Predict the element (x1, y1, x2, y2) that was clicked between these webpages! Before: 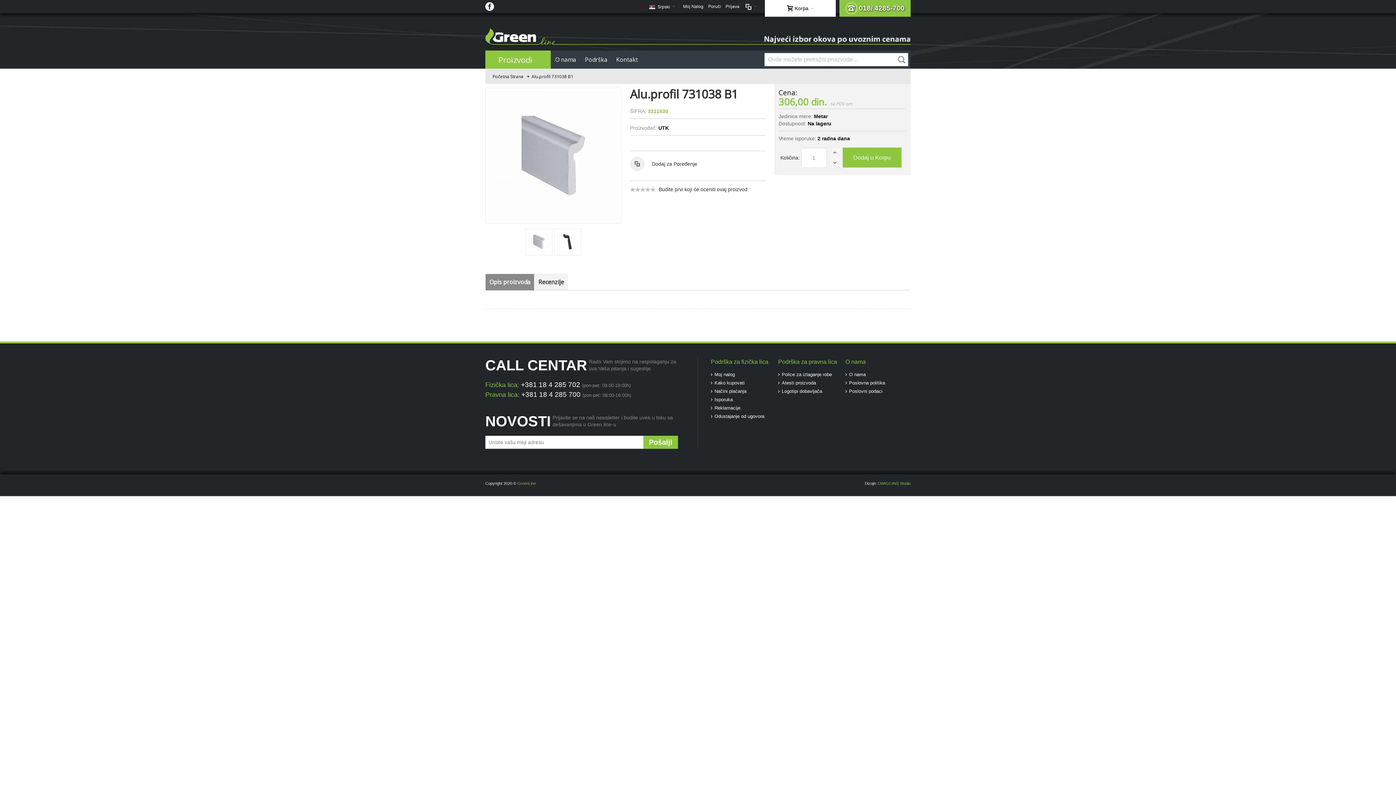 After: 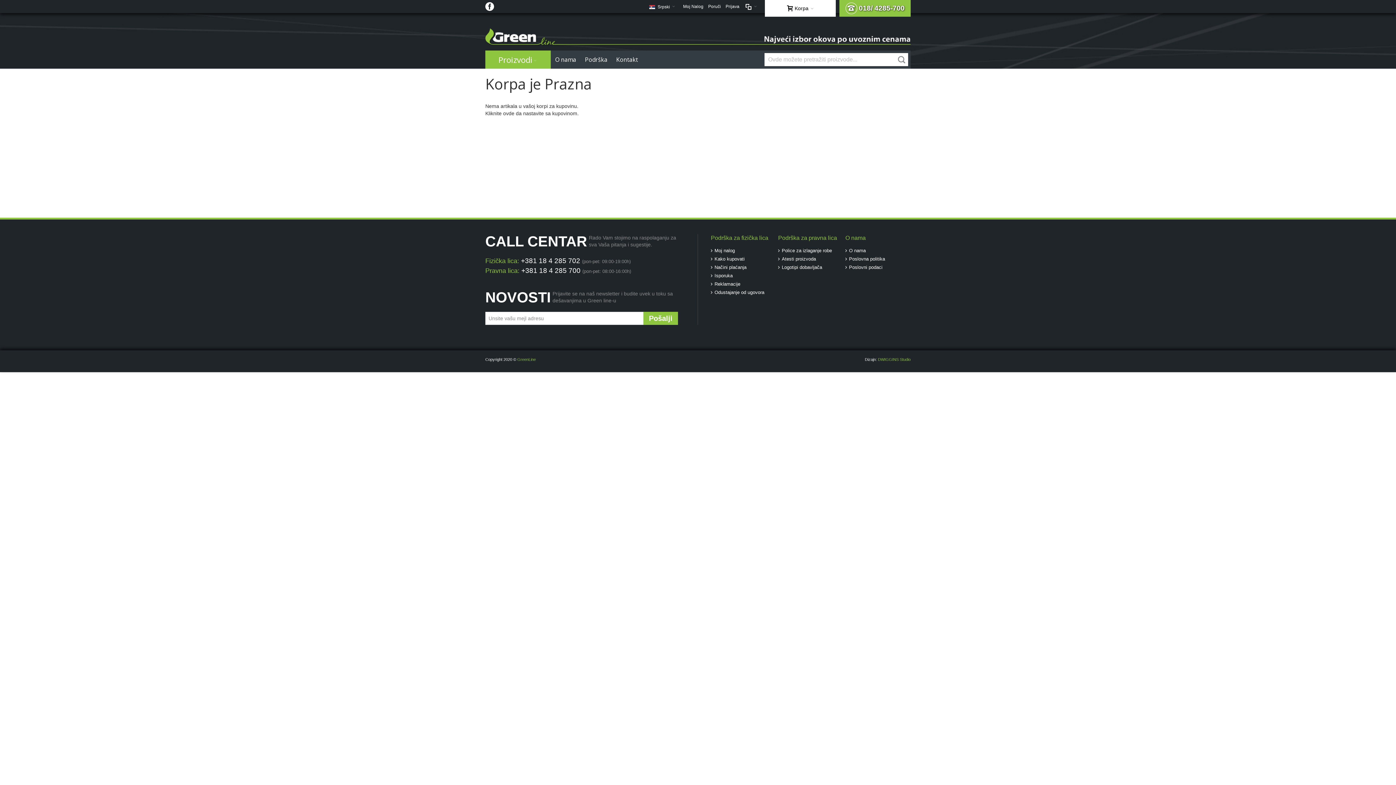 Action: label: Poruči bbox: (705, 0, 723, 13)